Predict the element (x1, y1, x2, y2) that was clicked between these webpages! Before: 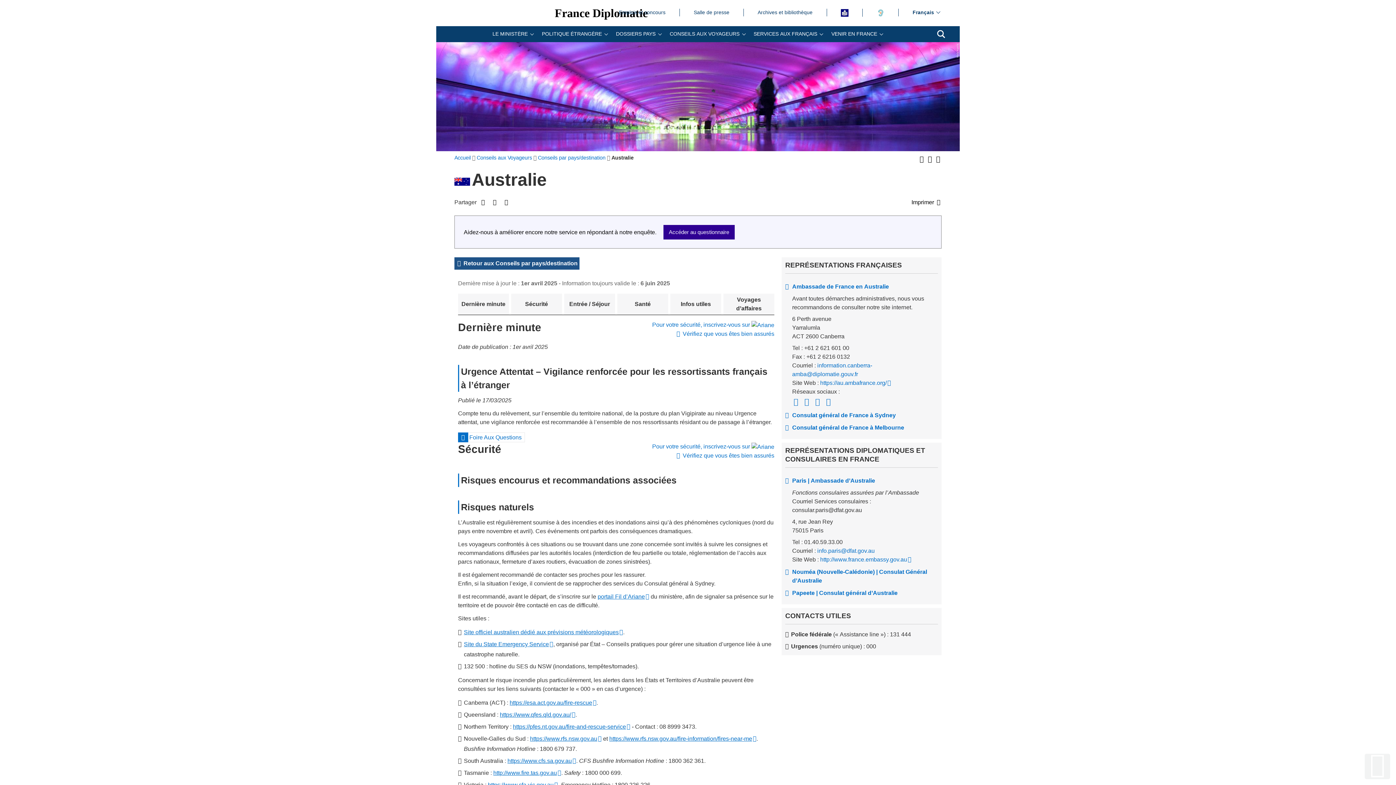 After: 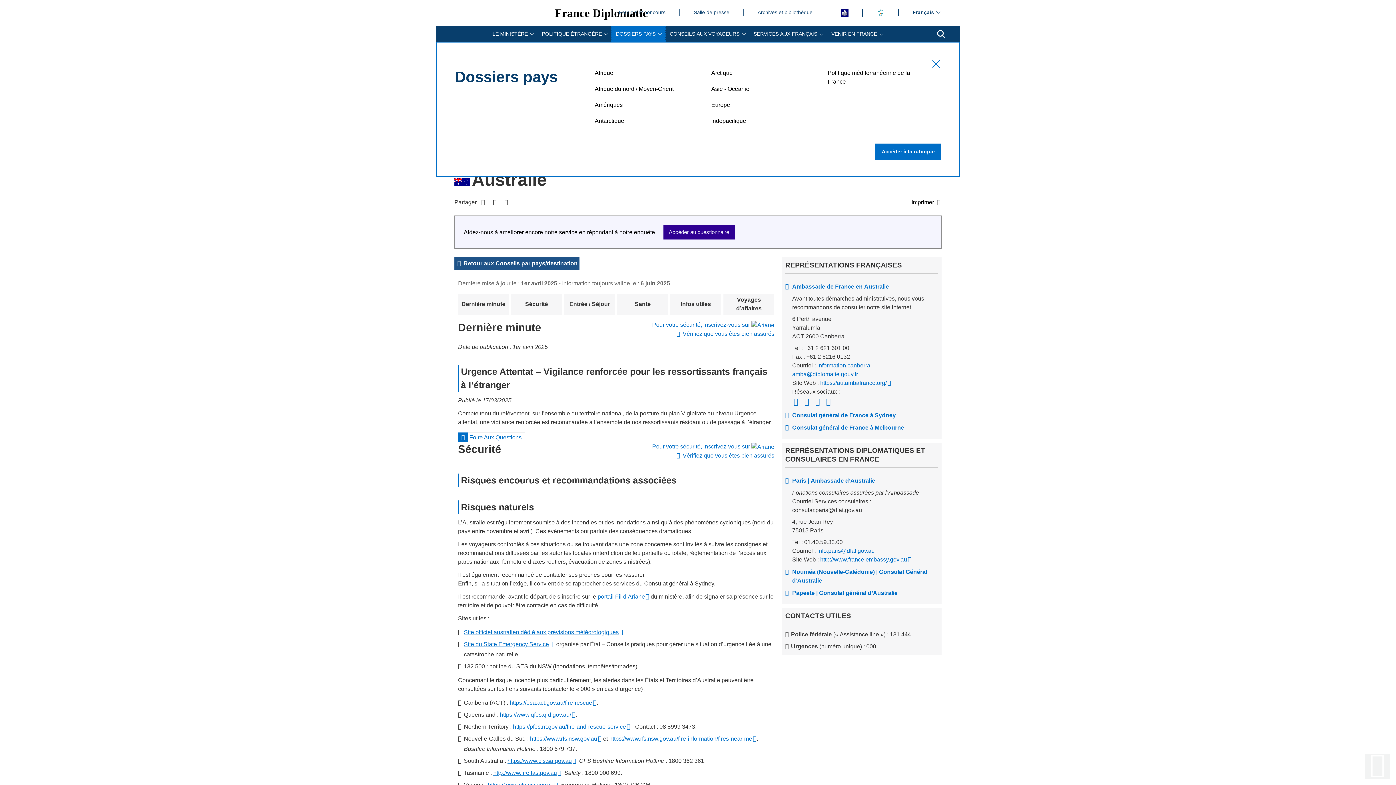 Action: bbox: (611, 26, 665, 42) label: DOSSIERS PAYS